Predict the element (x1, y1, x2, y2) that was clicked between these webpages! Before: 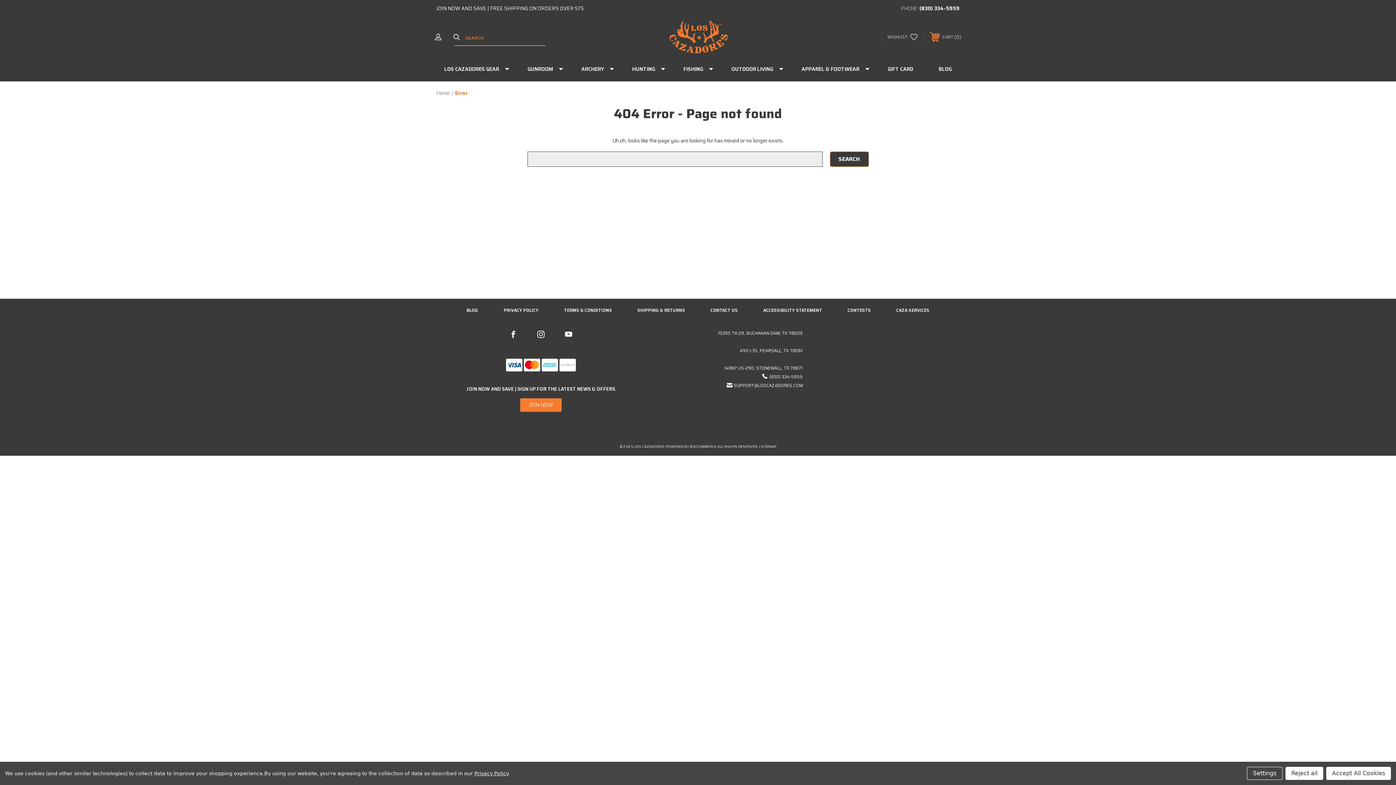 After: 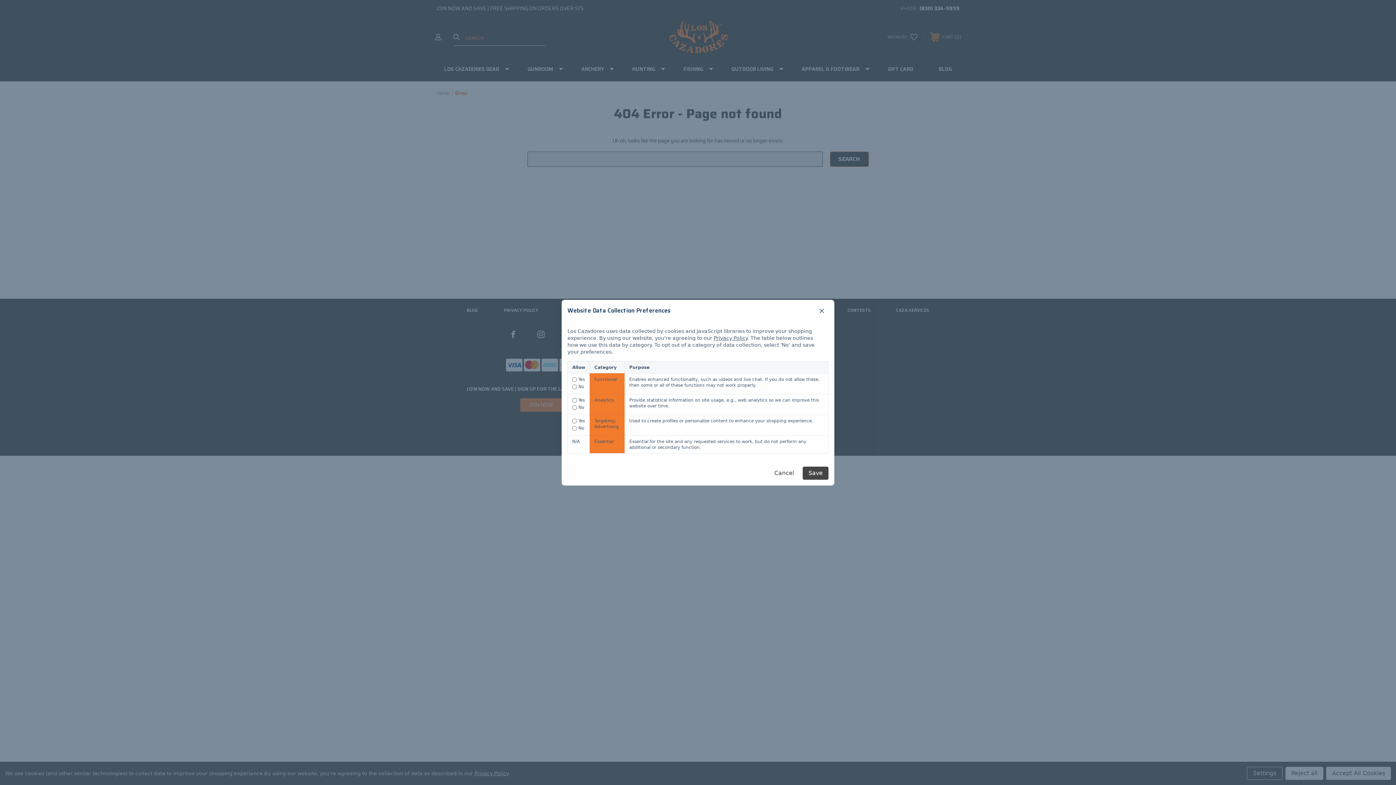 Action: bbox: (1247, 767, 1282, 780) label: Settings